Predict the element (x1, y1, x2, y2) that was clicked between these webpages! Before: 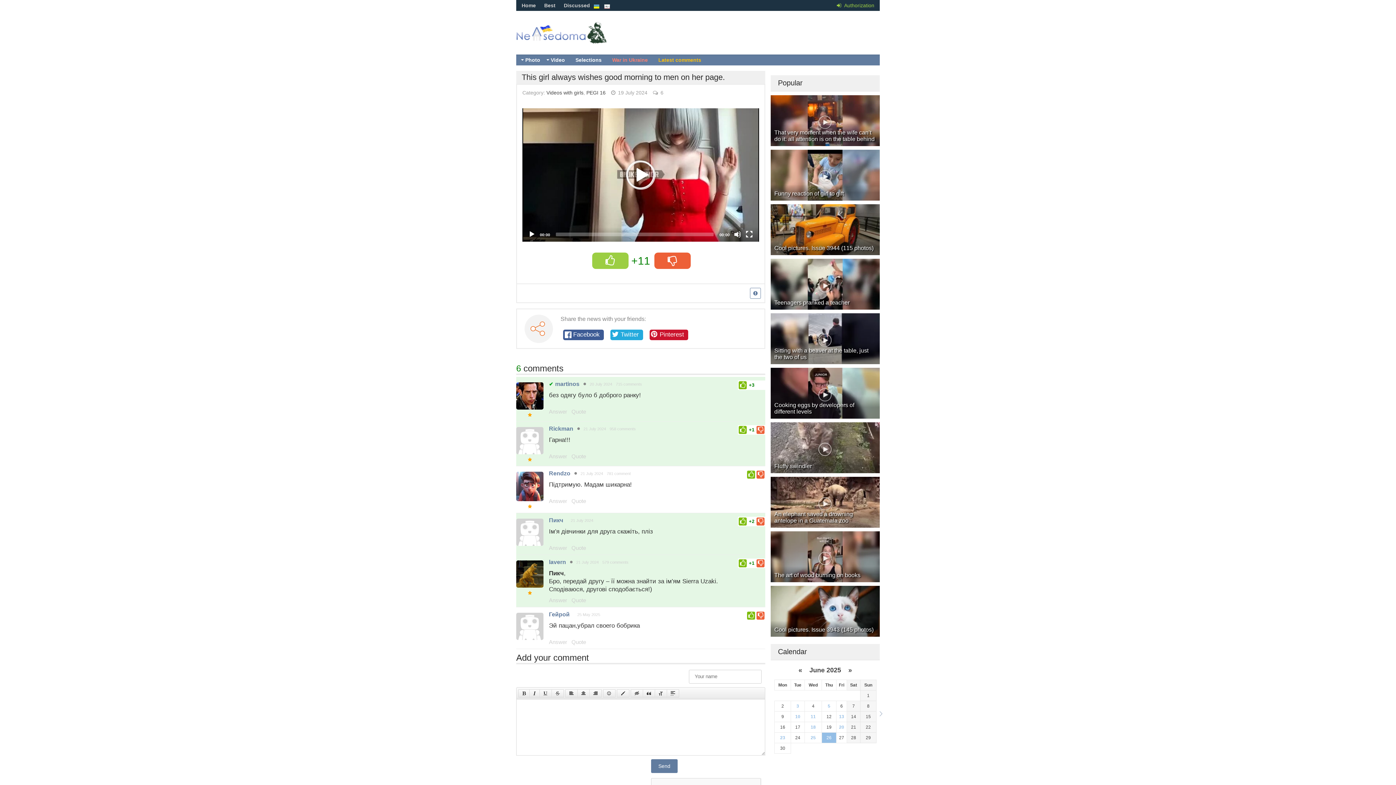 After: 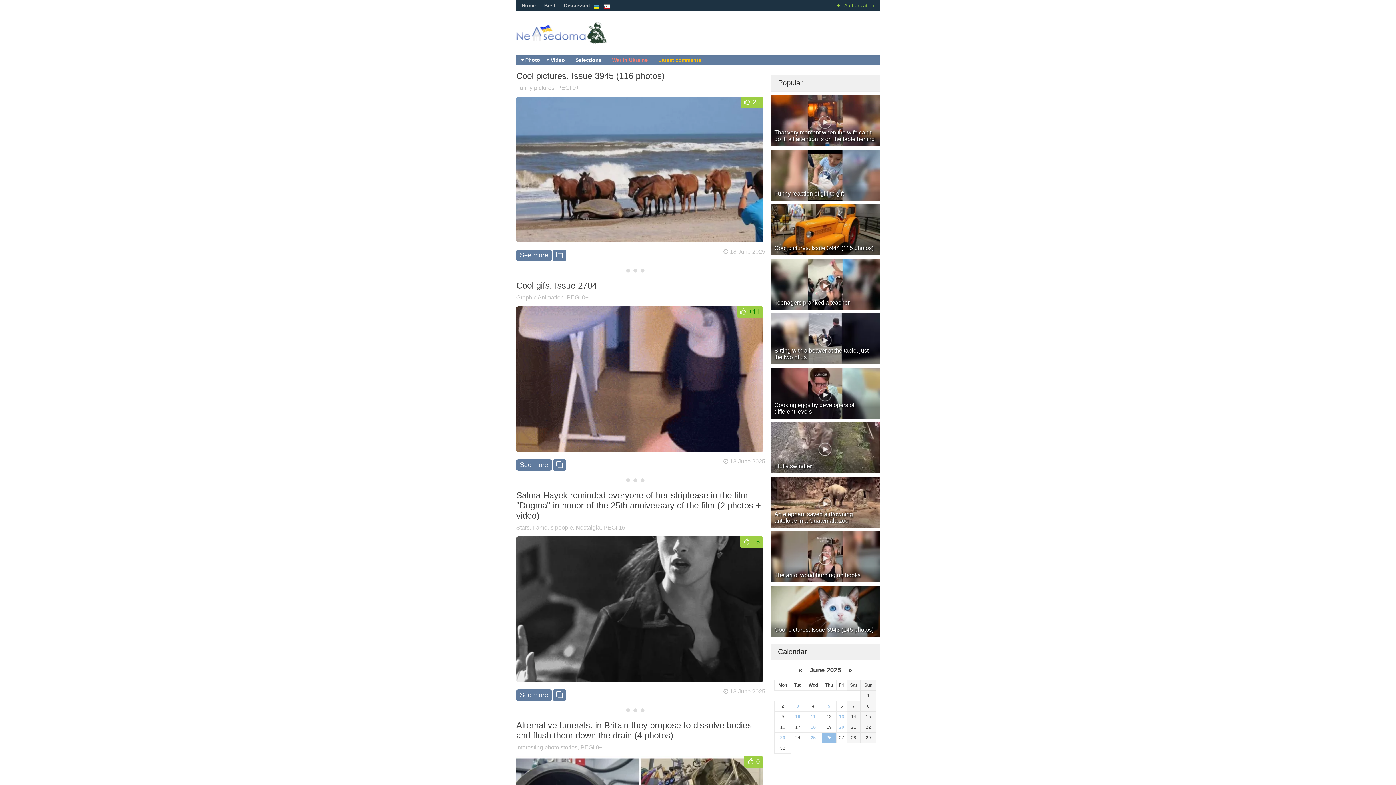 Action: label: 18 bbox: (810, 725, 816, 730)